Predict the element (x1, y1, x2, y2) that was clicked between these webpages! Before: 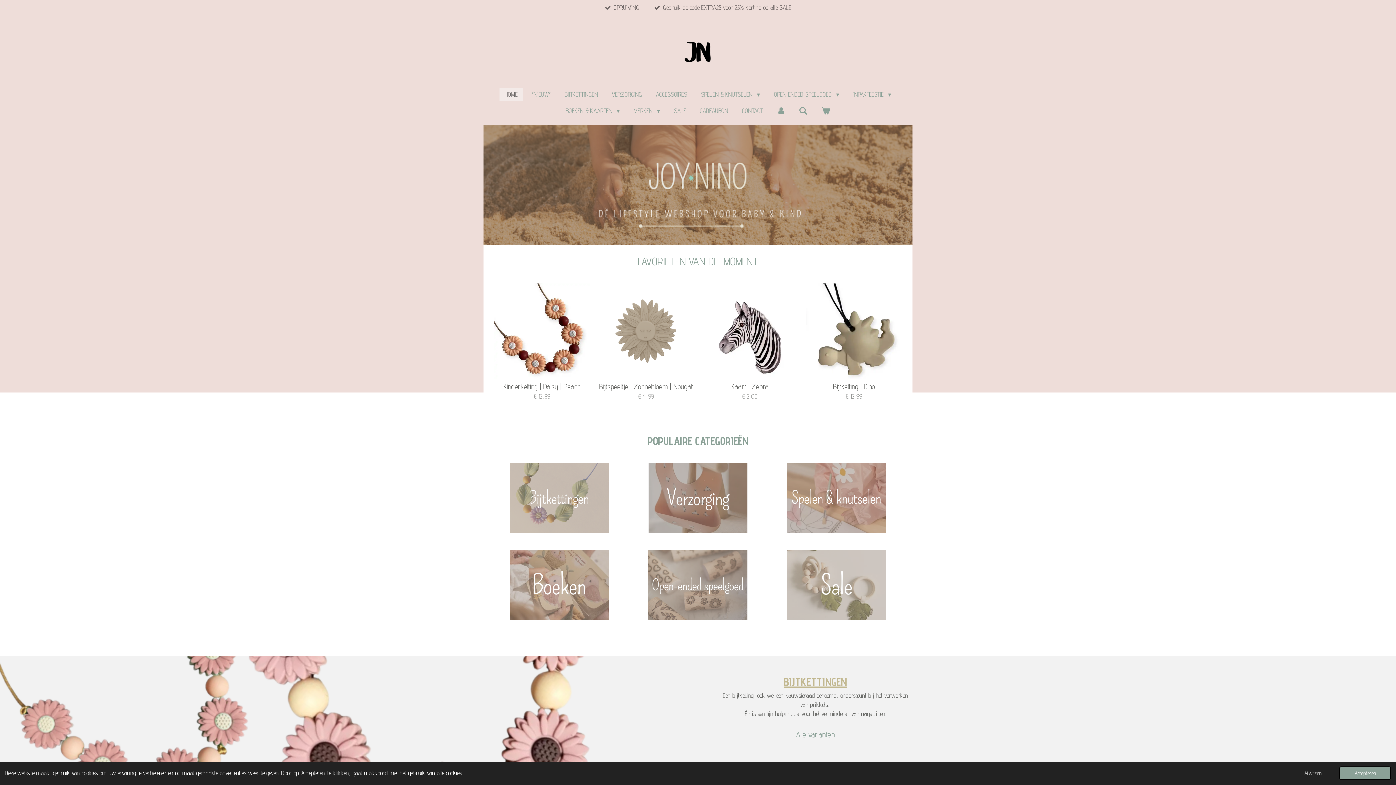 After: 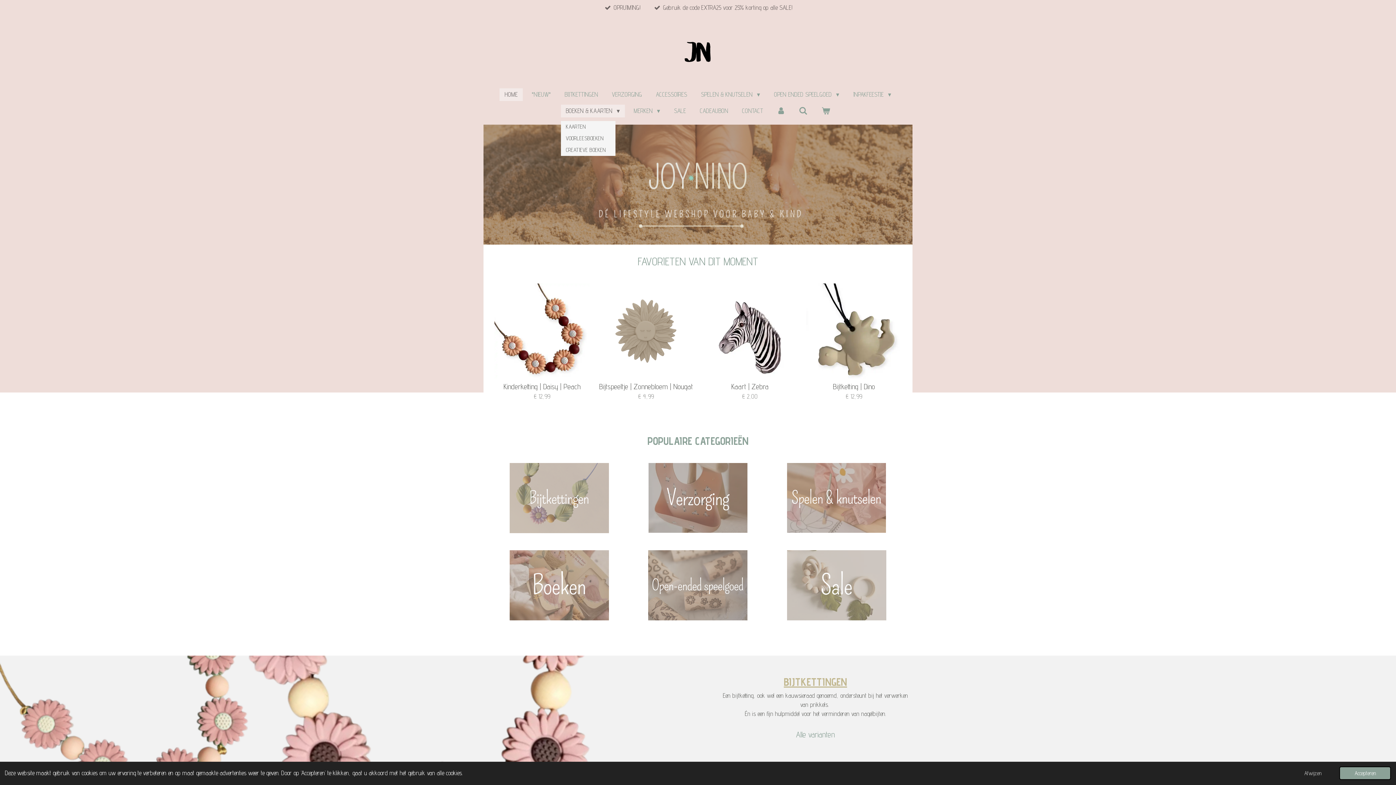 Action: bbox: (560, 104, 625, 117) label: BOEKEN & KAARTEN 